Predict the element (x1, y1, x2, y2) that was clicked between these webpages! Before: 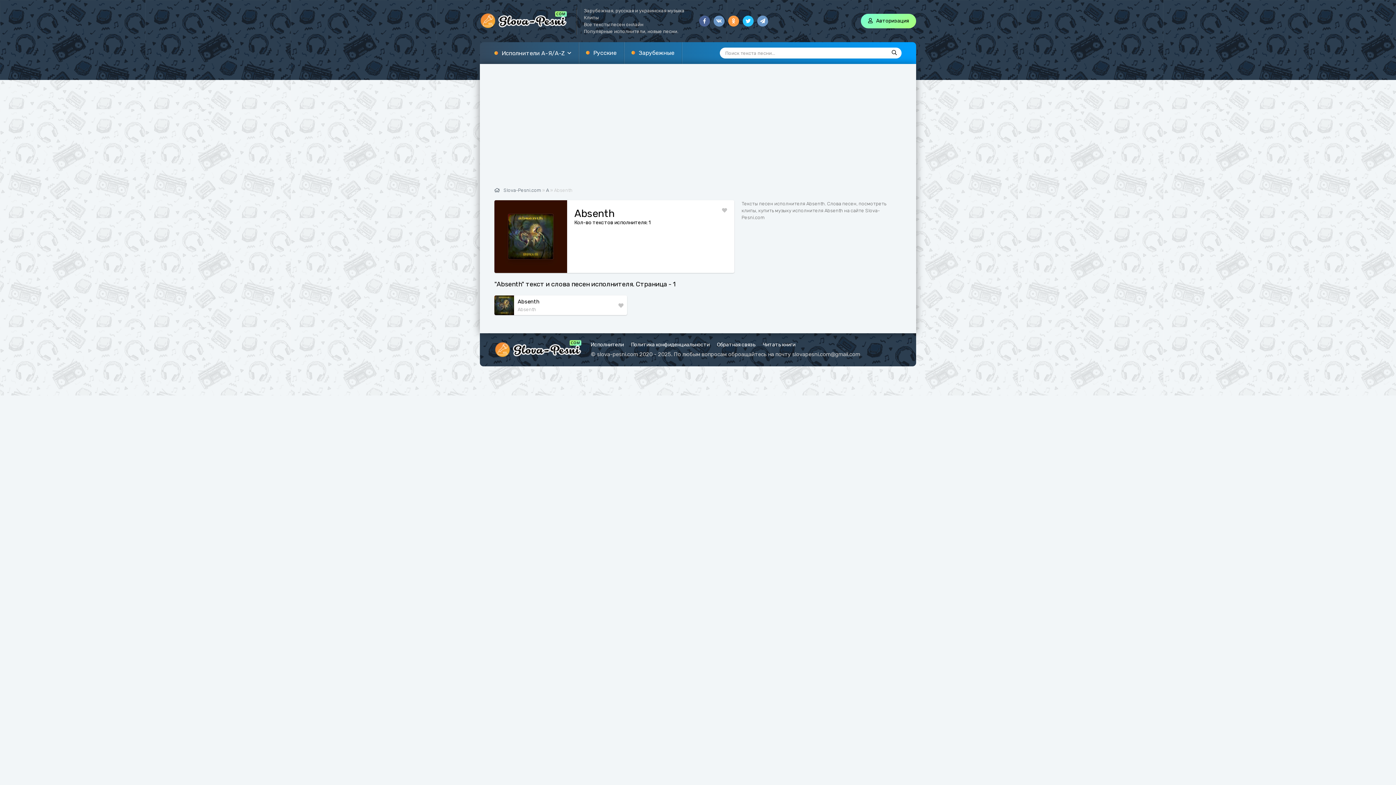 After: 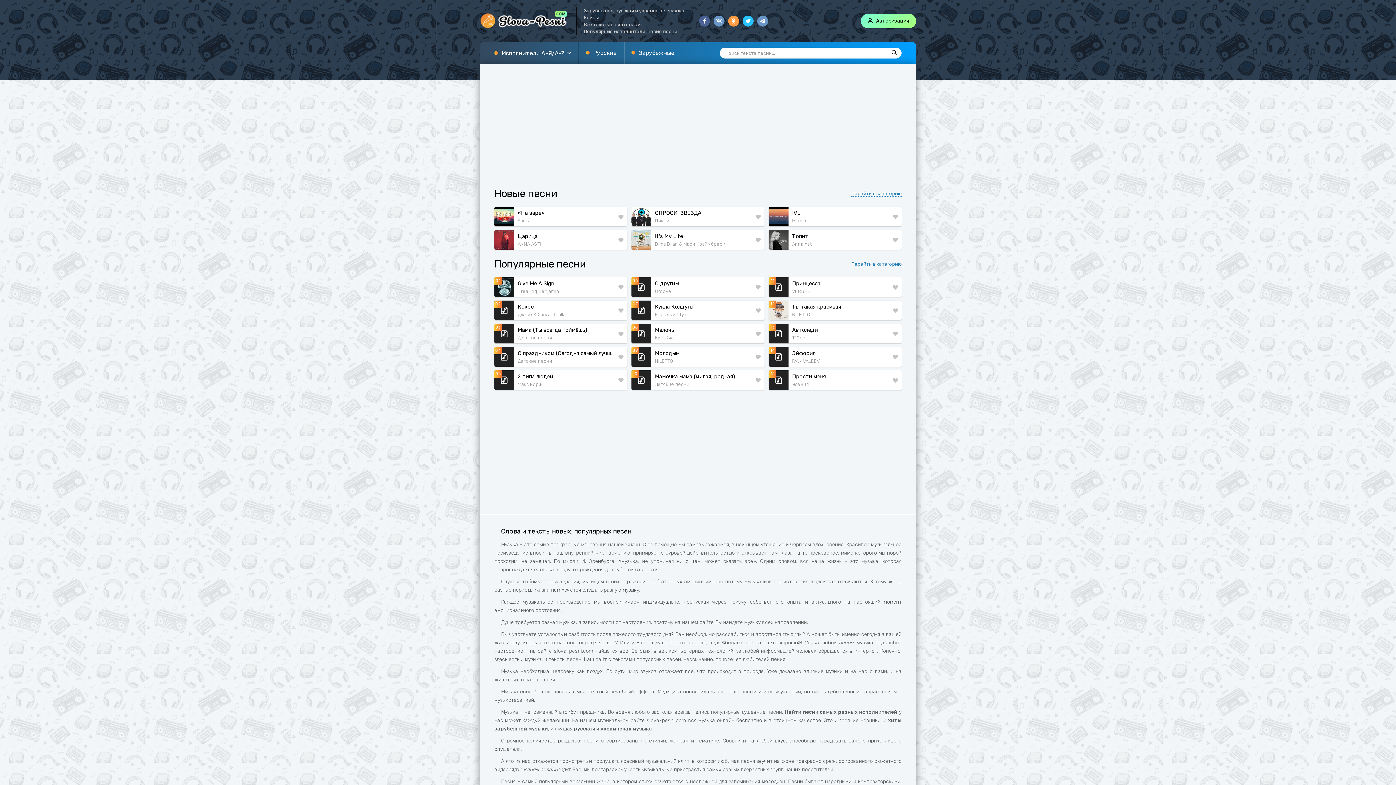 Action: label: Slova-Pesni.com bbox: (503, 187, 541, 193)